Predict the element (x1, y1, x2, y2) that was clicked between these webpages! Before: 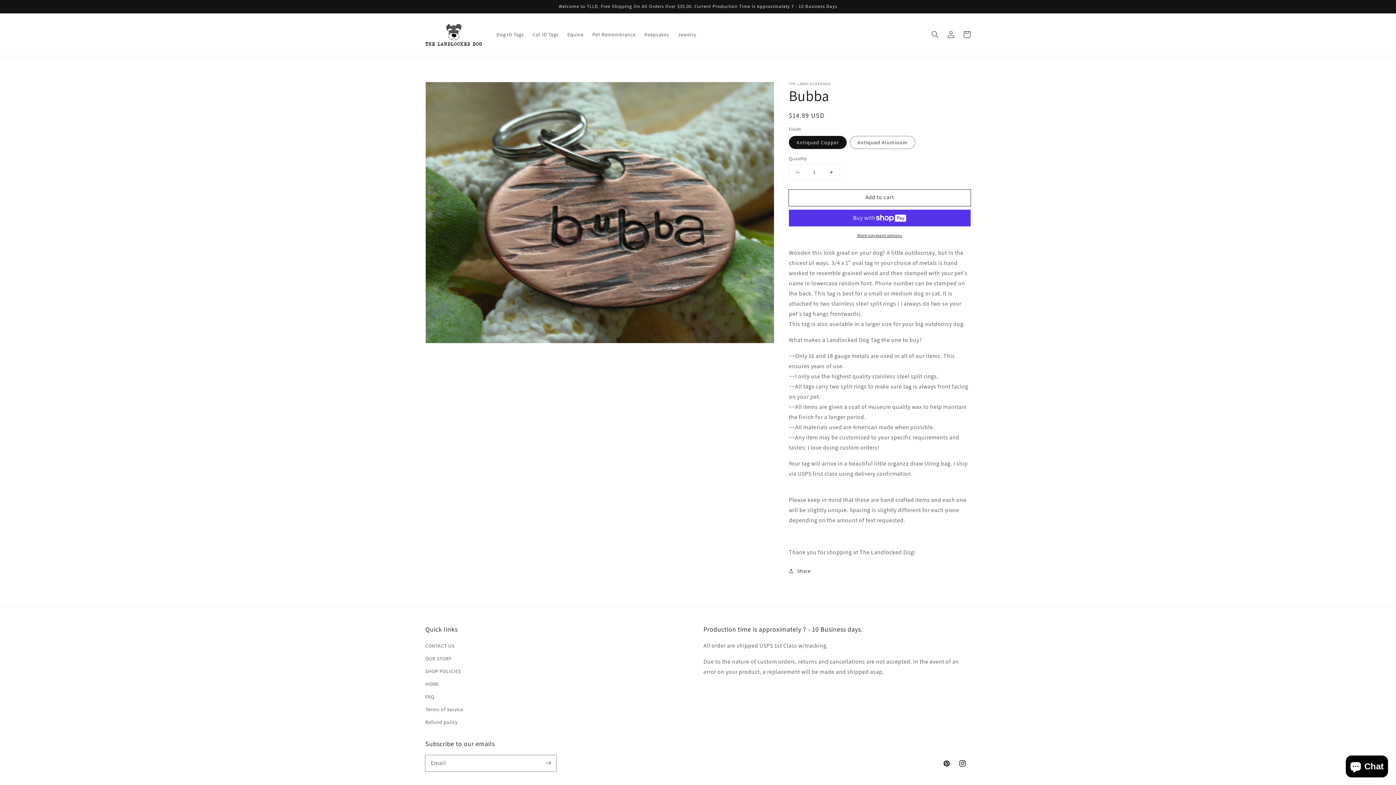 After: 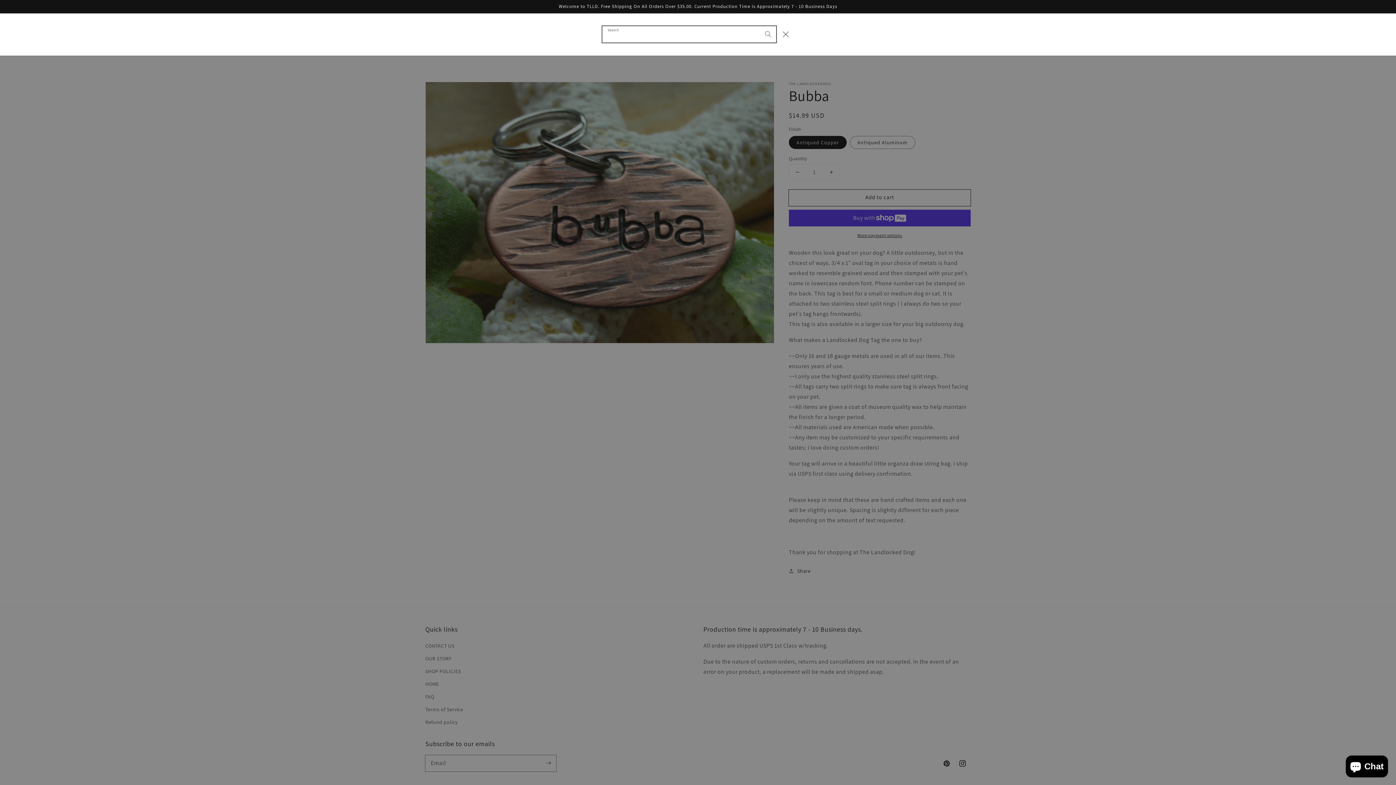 Action: label: Search bbox: (927, 26, 943, 42)